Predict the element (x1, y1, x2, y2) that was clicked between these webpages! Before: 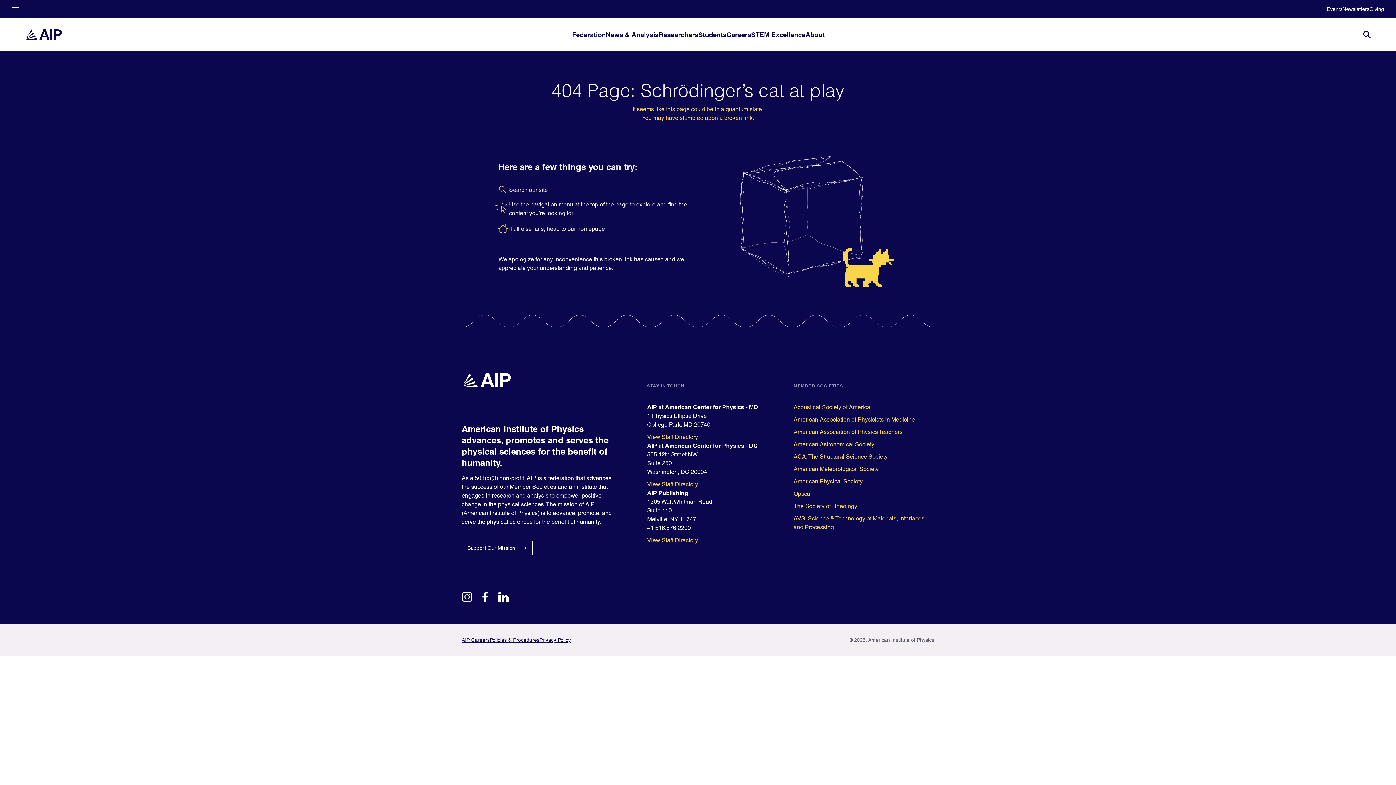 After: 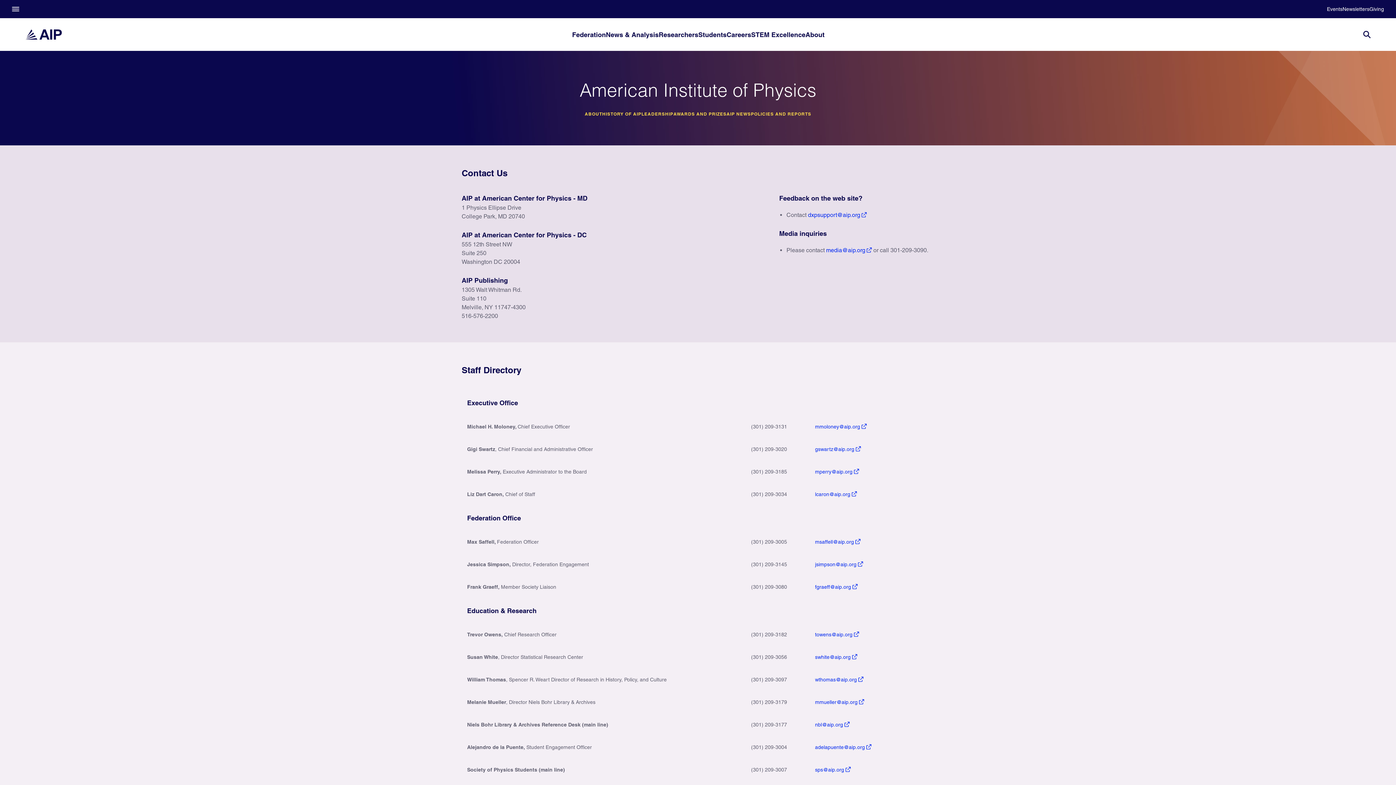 Action: label: AIP at American Center for Physics - DC bbox: (647, 442, 757, 449)